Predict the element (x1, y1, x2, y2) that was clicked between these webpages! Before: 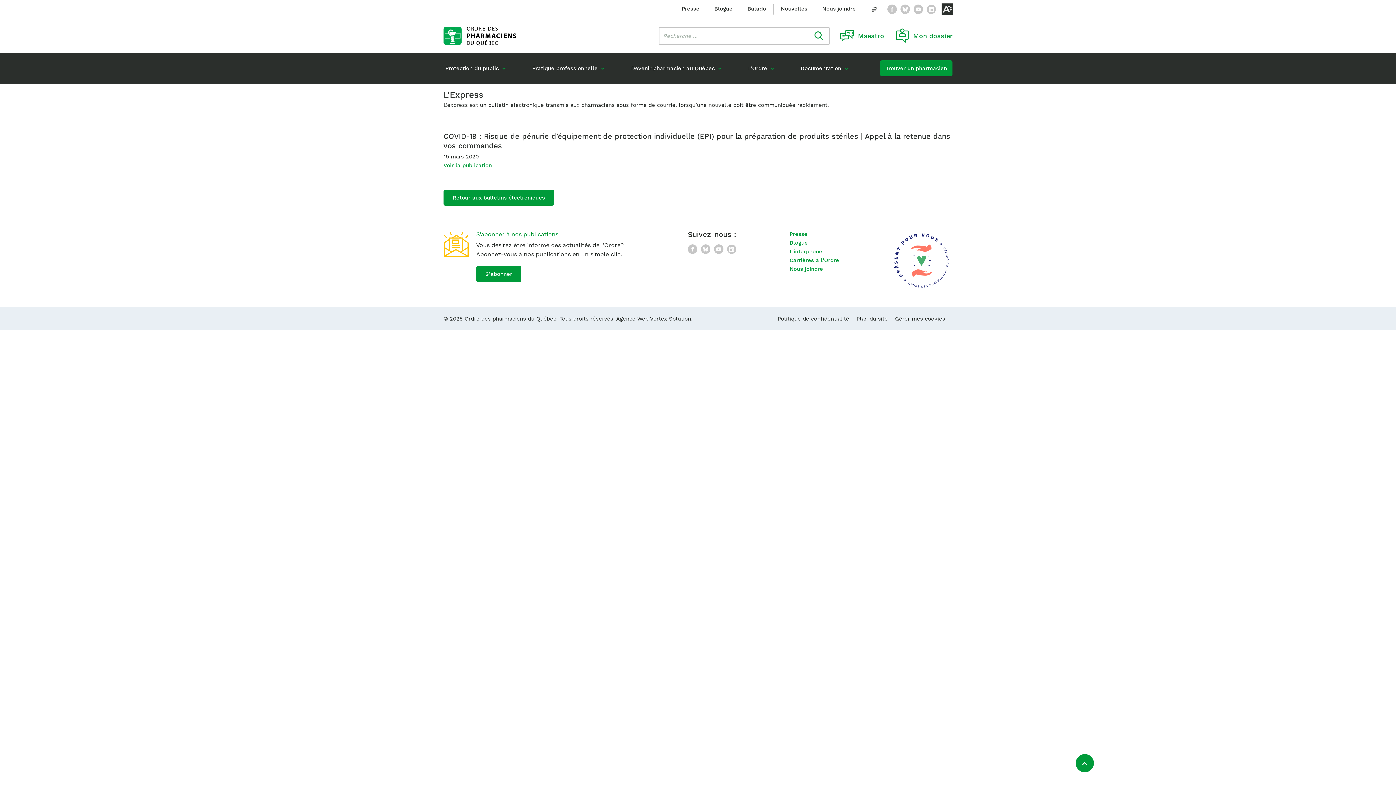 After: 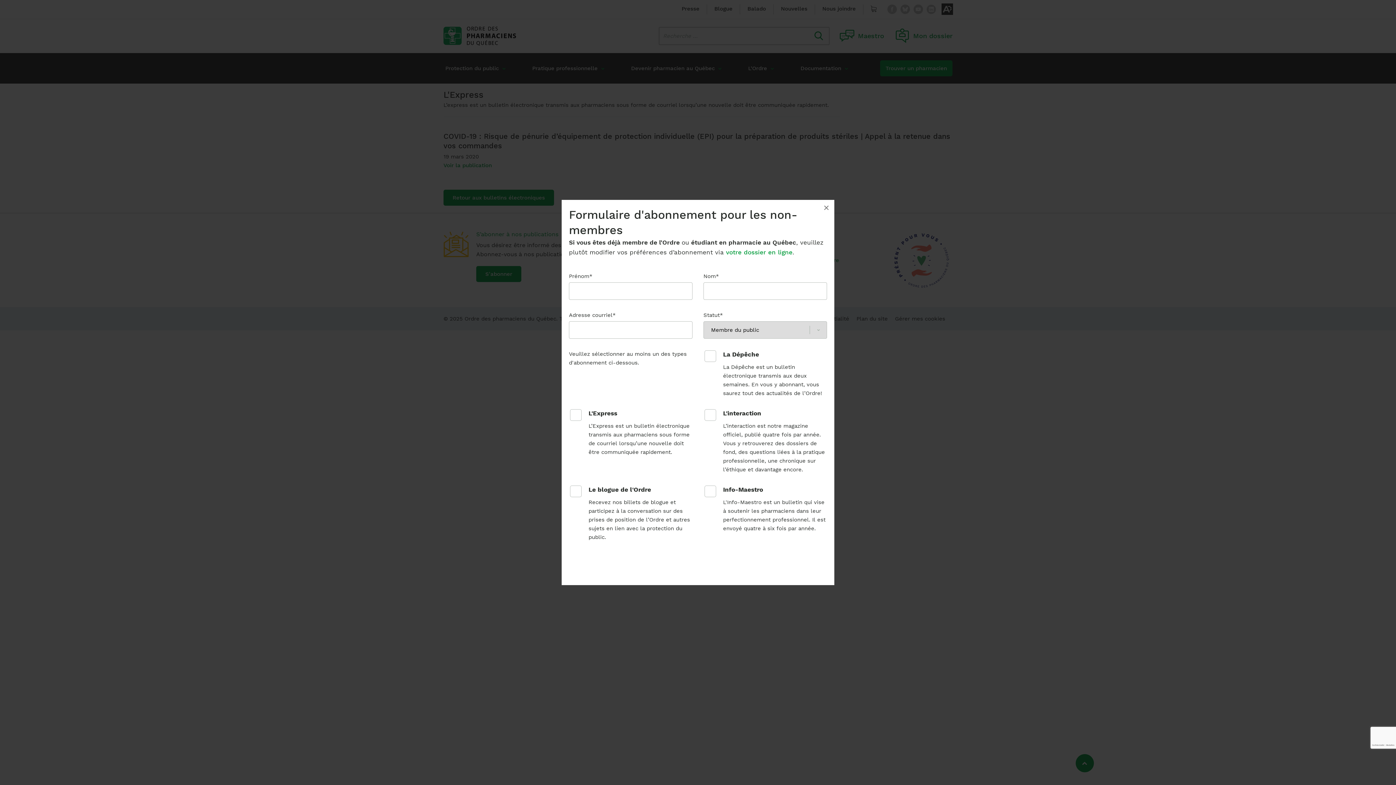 Action: bbox: (476, 266, 521, 282) label: S'abonner